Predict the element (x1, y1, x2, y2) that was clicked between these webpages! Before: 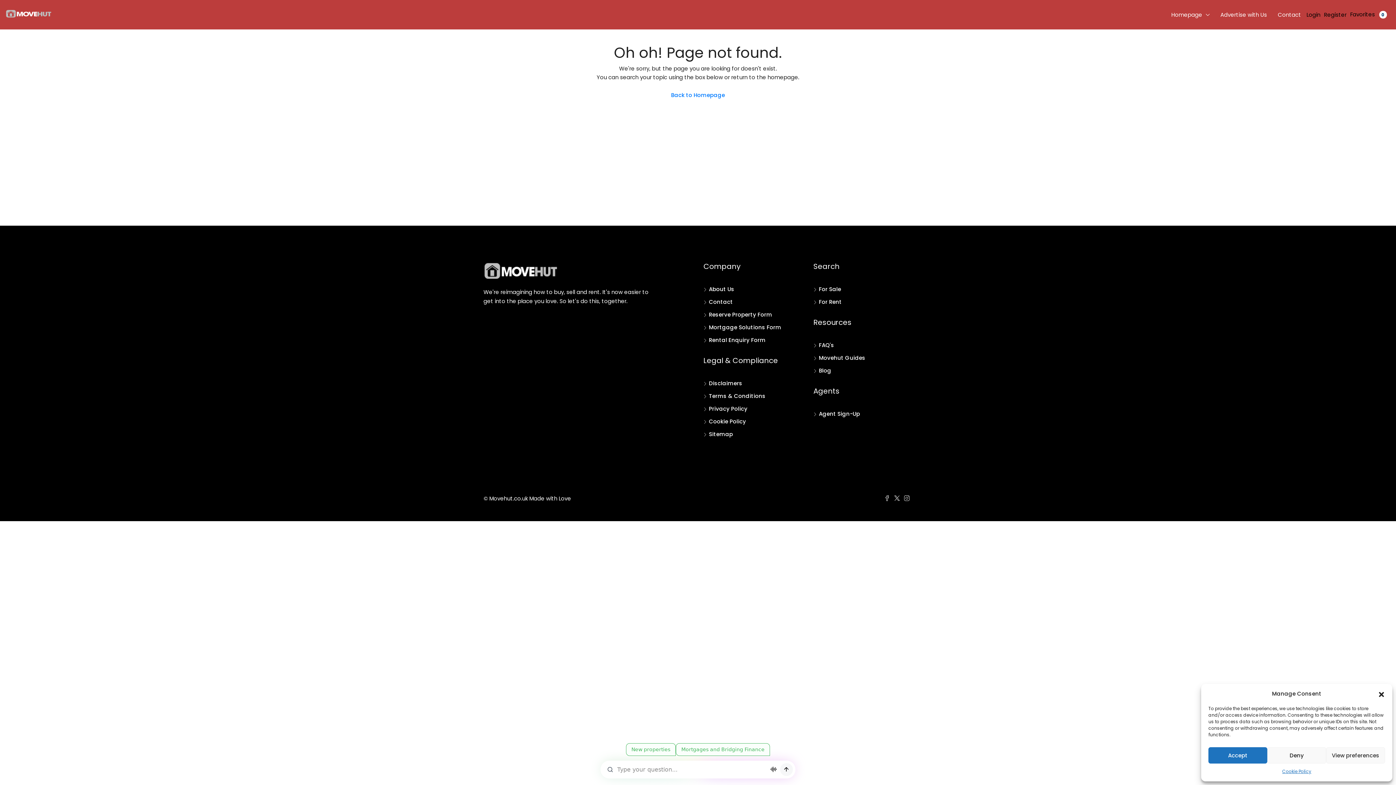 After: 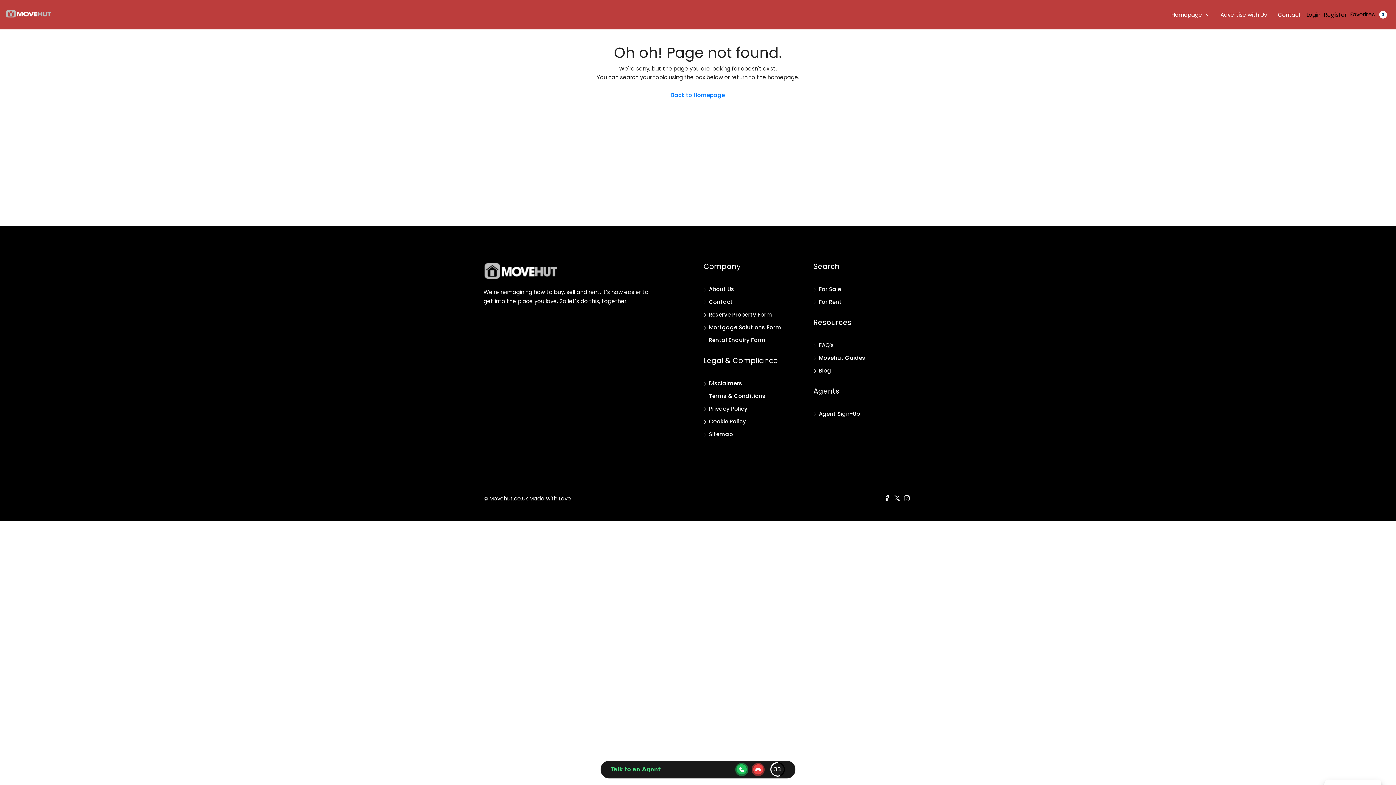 Action: label: Deny bbox: (1267, 747, 1326, 764)